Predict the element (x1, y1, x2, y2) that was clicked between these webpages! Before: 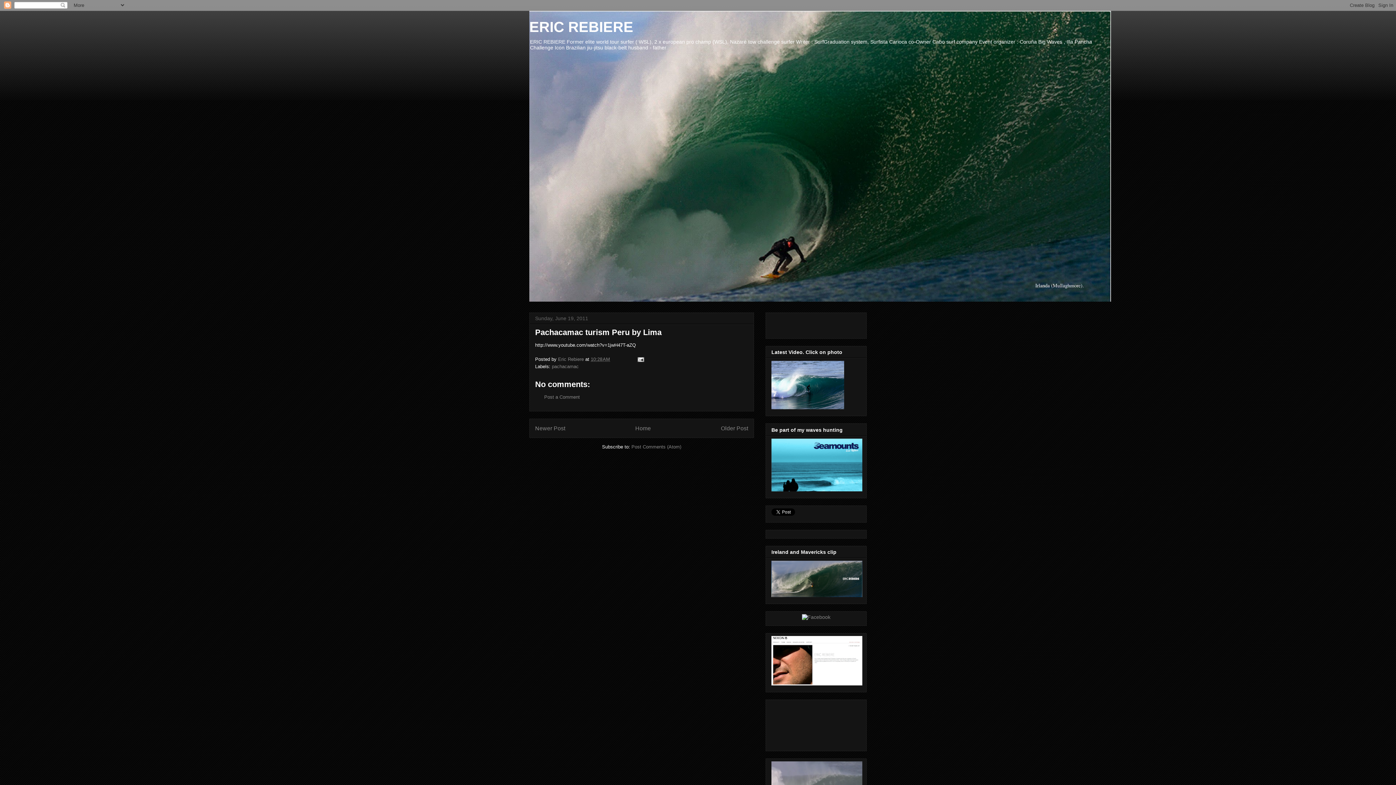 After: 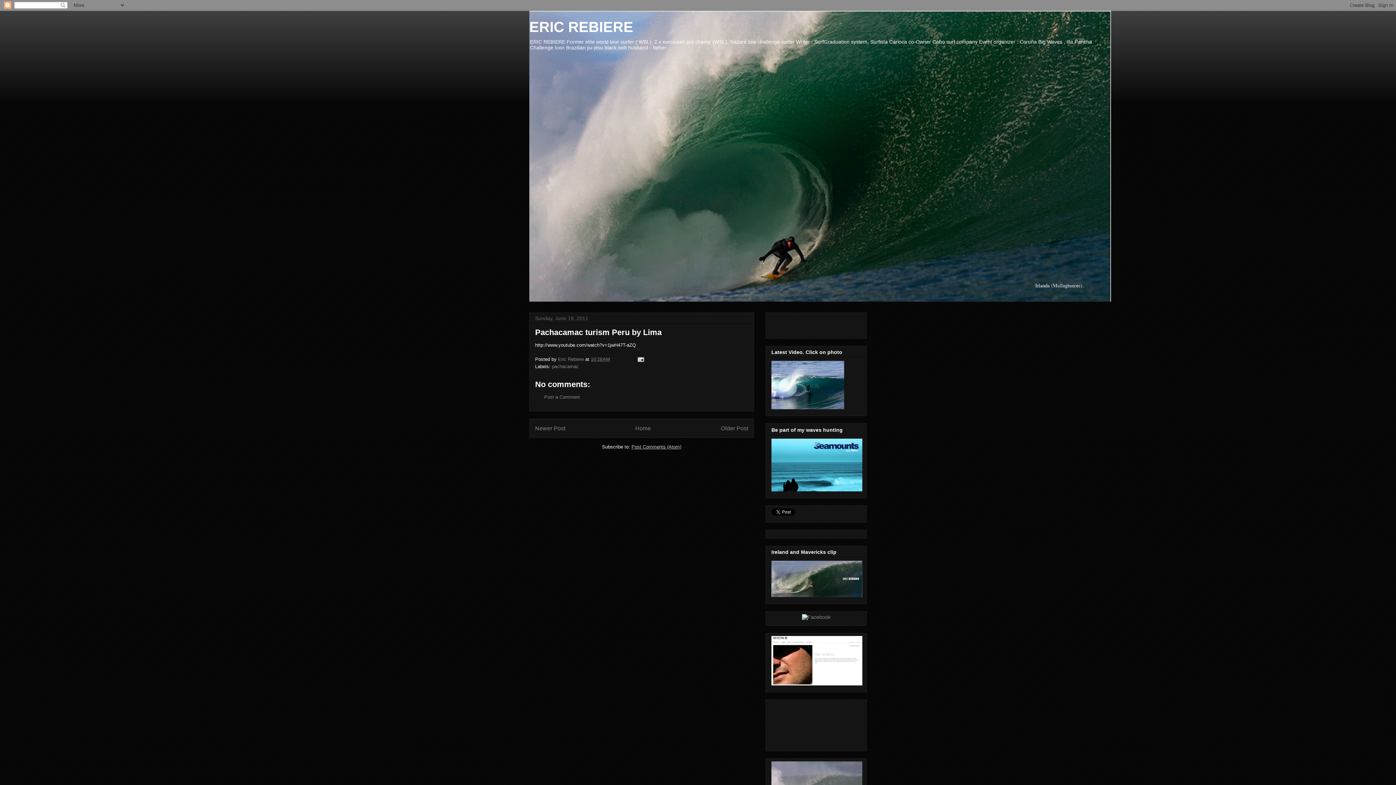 Action: bbox: (631, 444, 681, 449) label: Post Comments (Atom)